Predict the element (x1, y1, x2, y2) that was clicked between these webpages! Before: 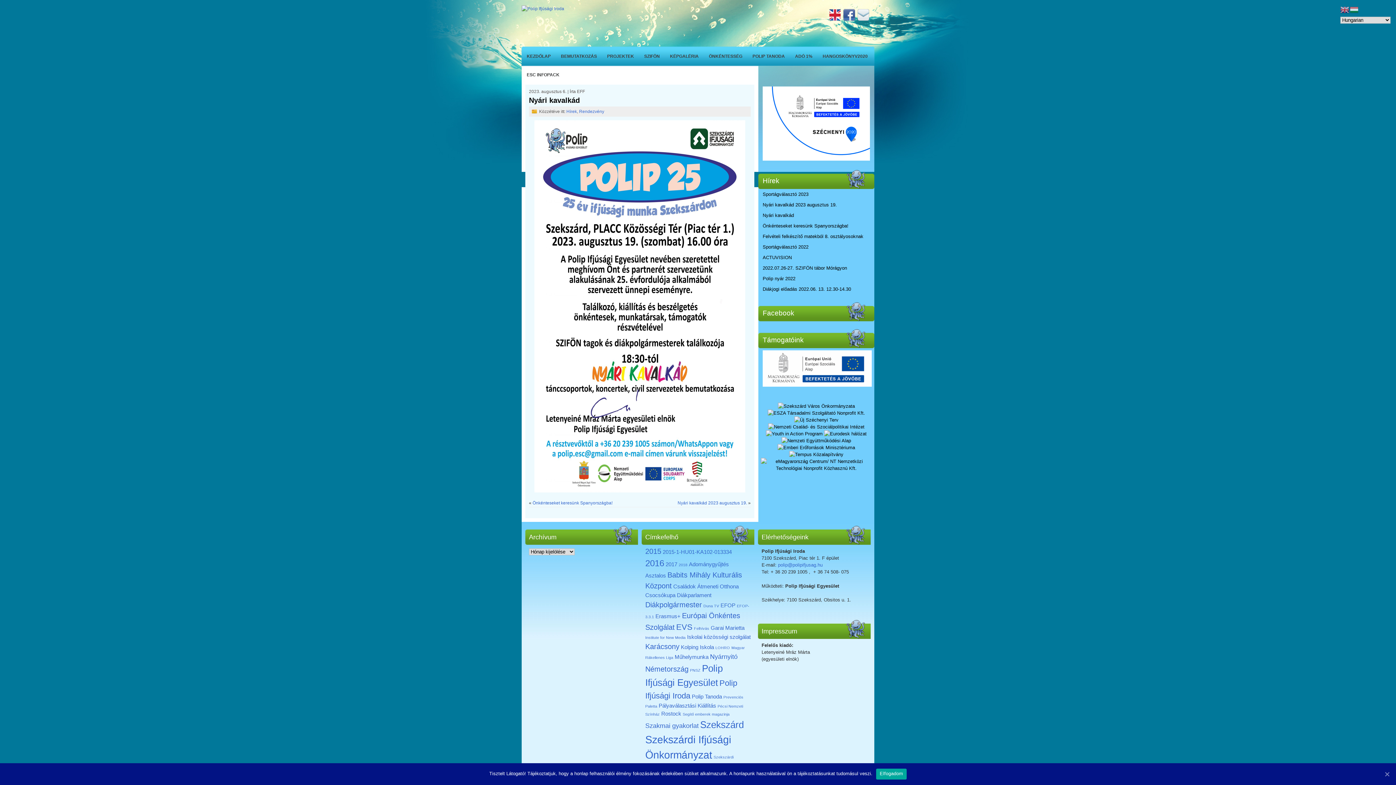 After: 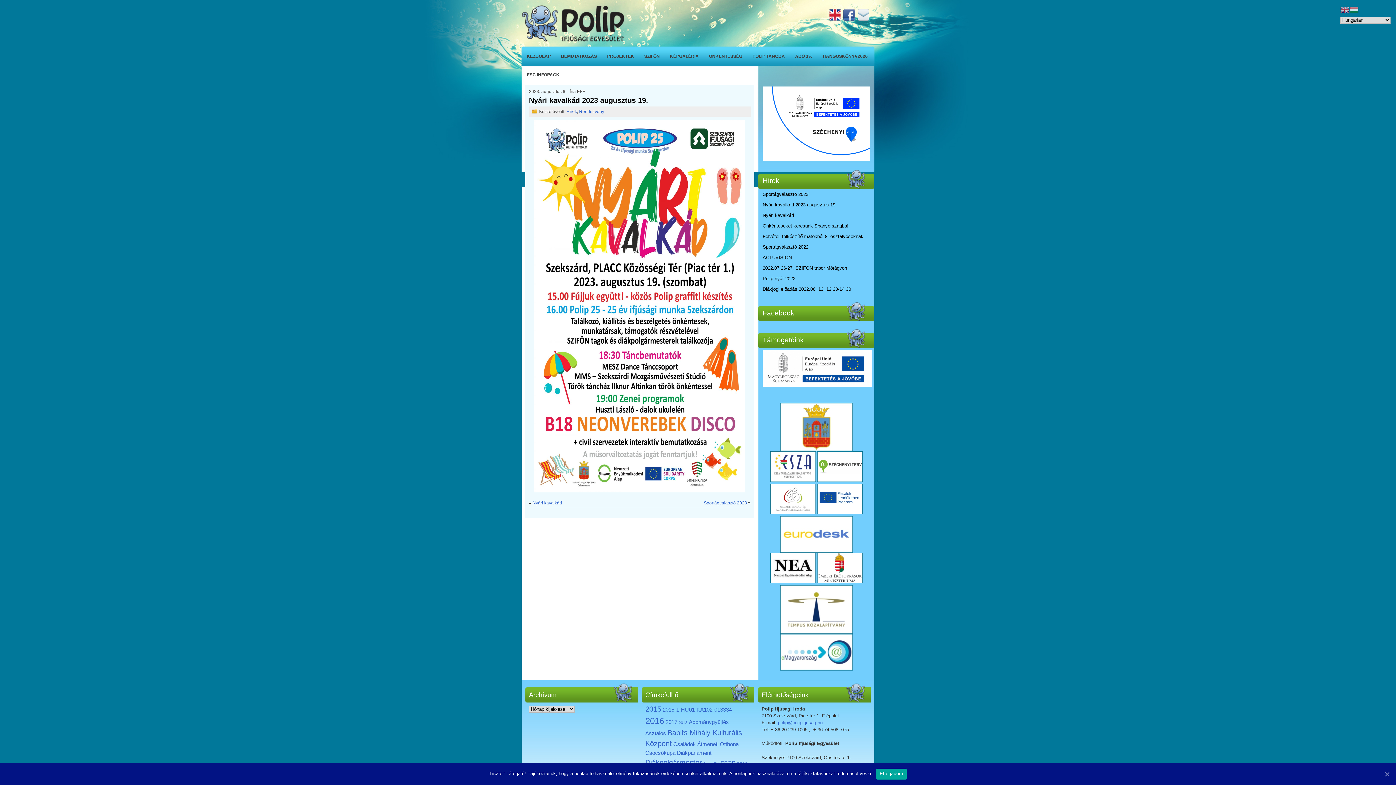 Action: label: Nyári kavalkád 2023 augusztus 19. bbox: (677, 500, 747, 505)